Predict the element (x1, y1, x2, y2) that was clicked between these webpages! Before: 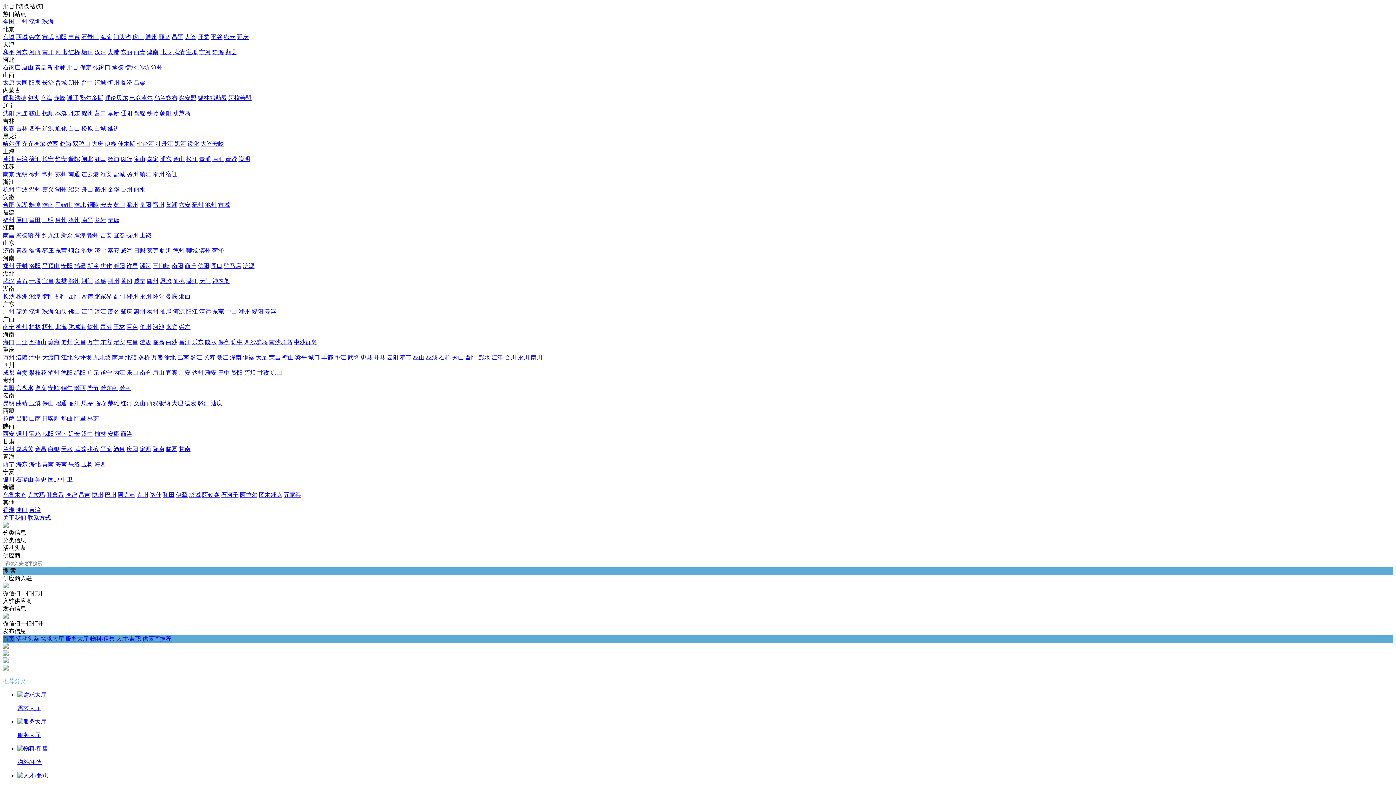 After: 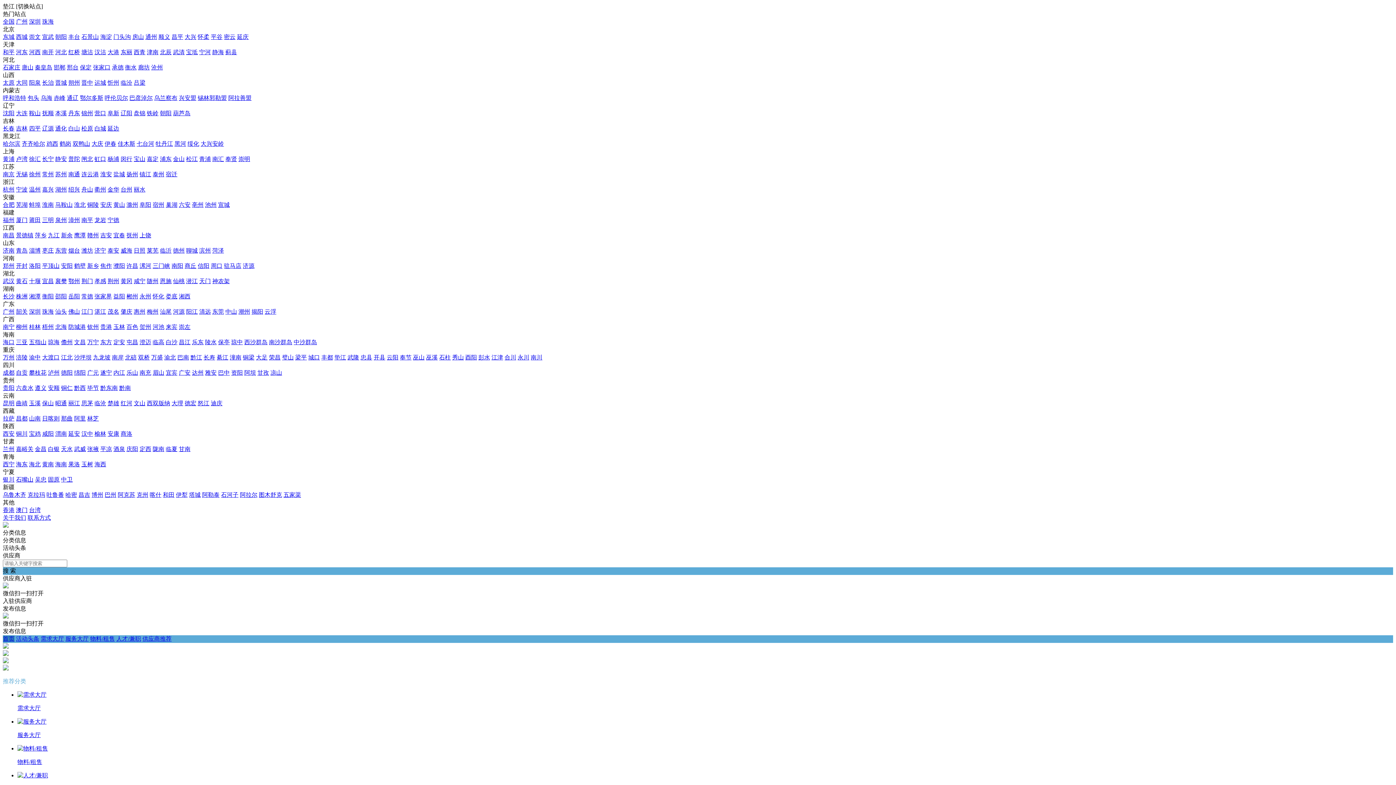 Action: label: 垫江 bbox: (334, 354, 346, 360)